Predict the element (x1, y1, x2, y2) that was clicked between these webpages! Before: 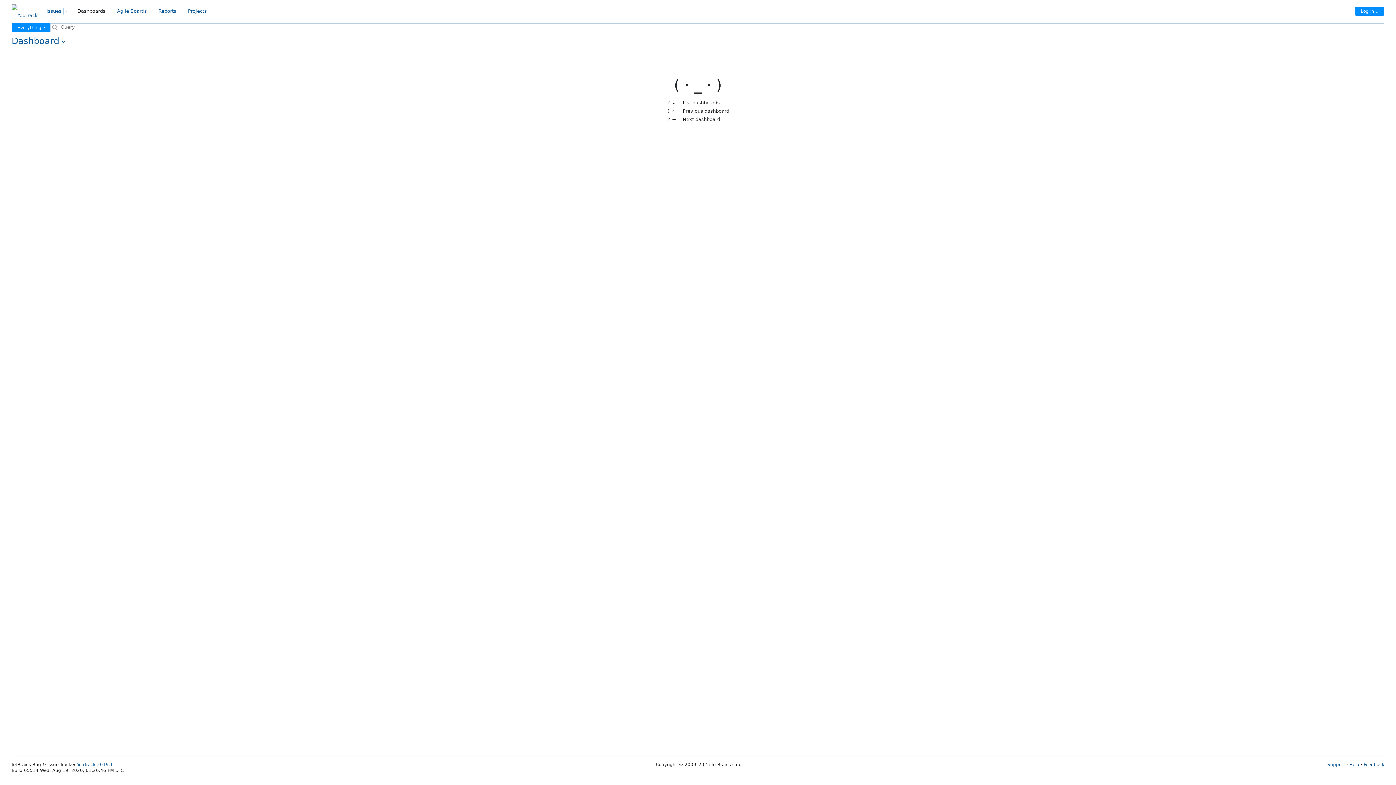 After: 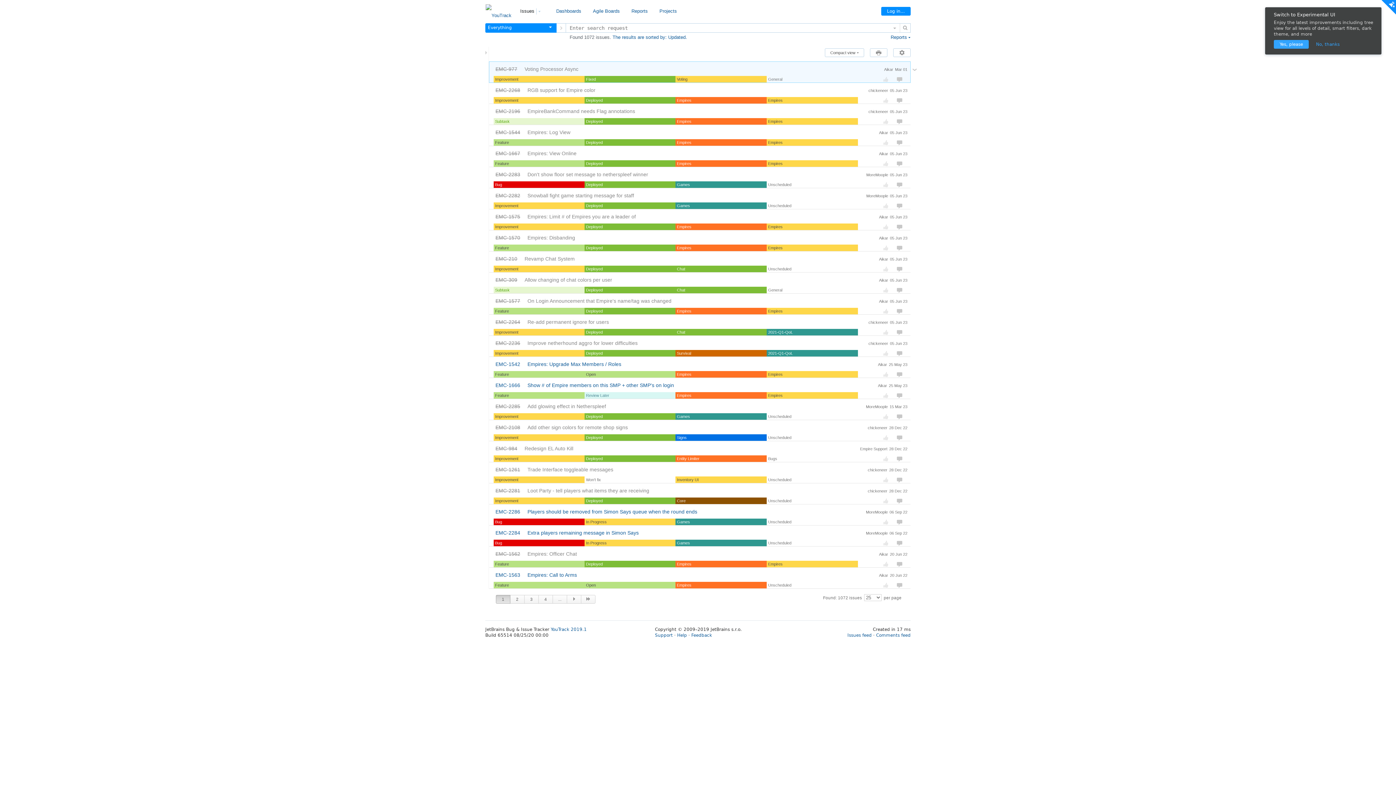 Action: label: Issues bbox: (46, 8, 61, 13)